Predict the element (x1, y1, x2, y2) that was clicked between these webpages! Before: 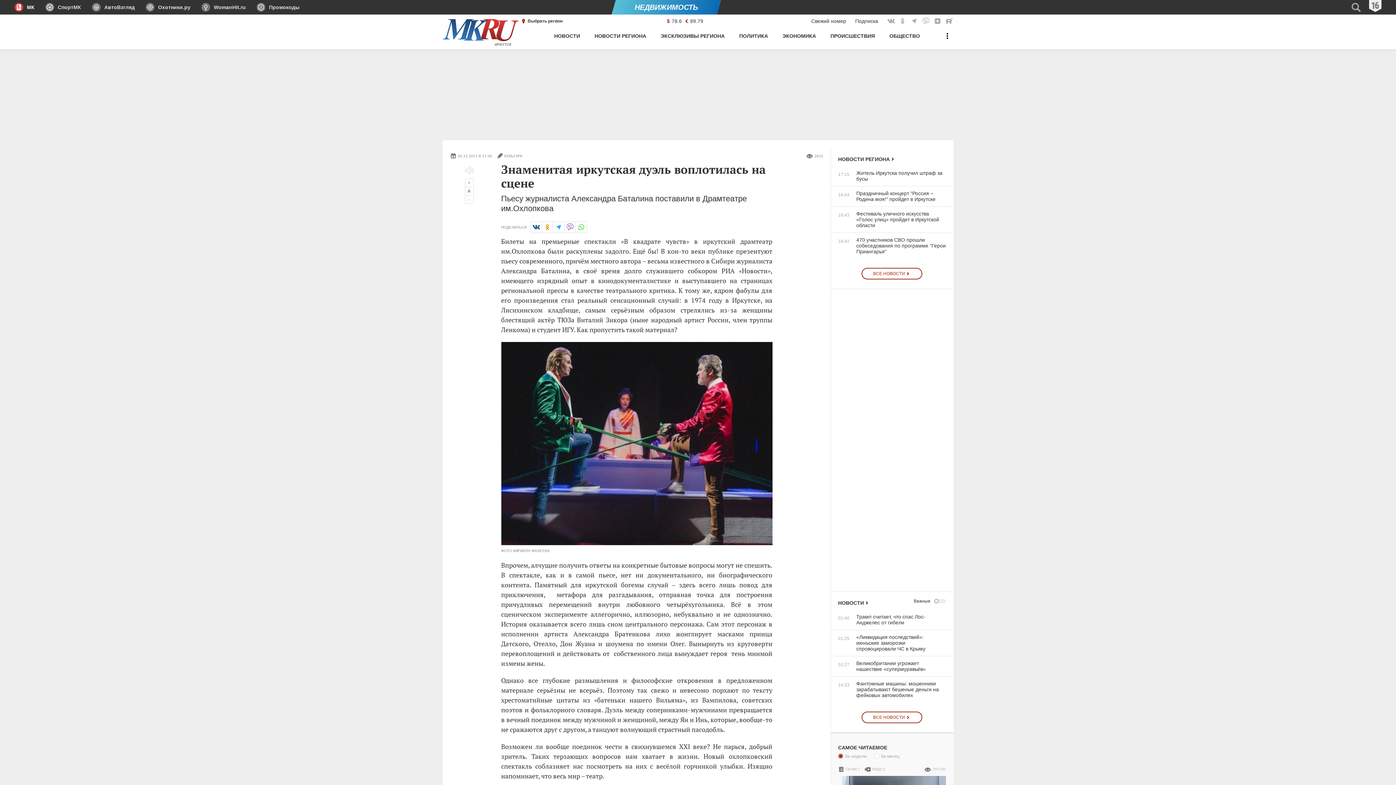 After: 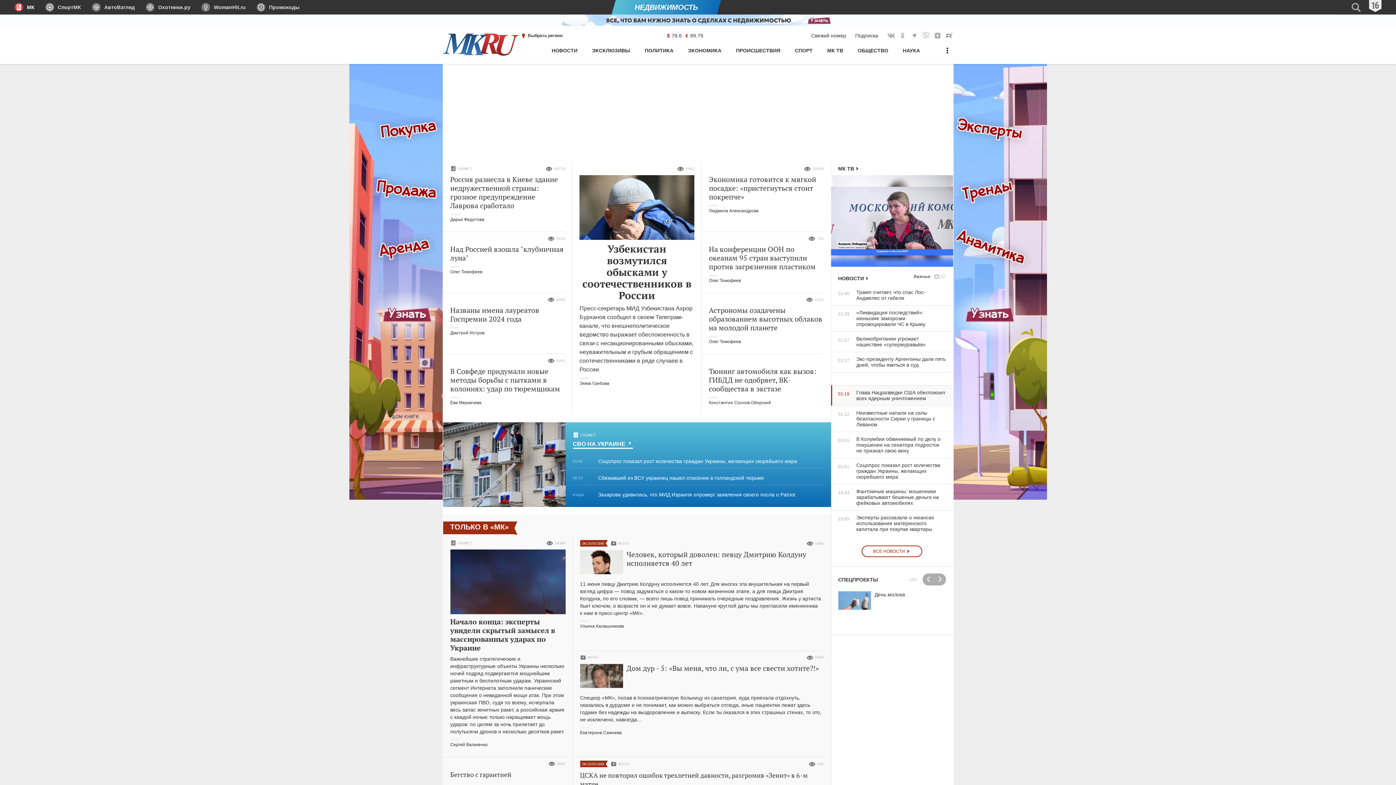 Action: bbox: (14, 0, 40, 14) label: МК